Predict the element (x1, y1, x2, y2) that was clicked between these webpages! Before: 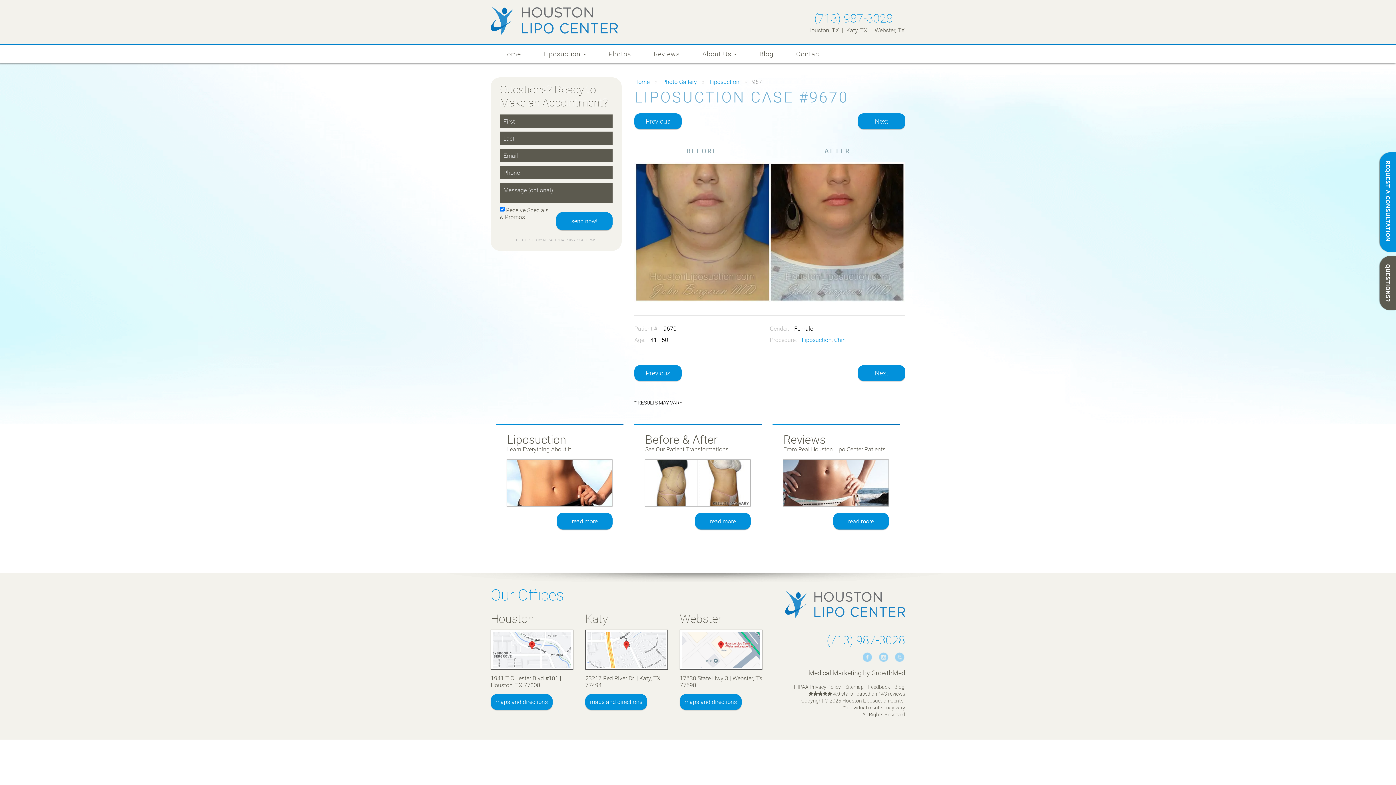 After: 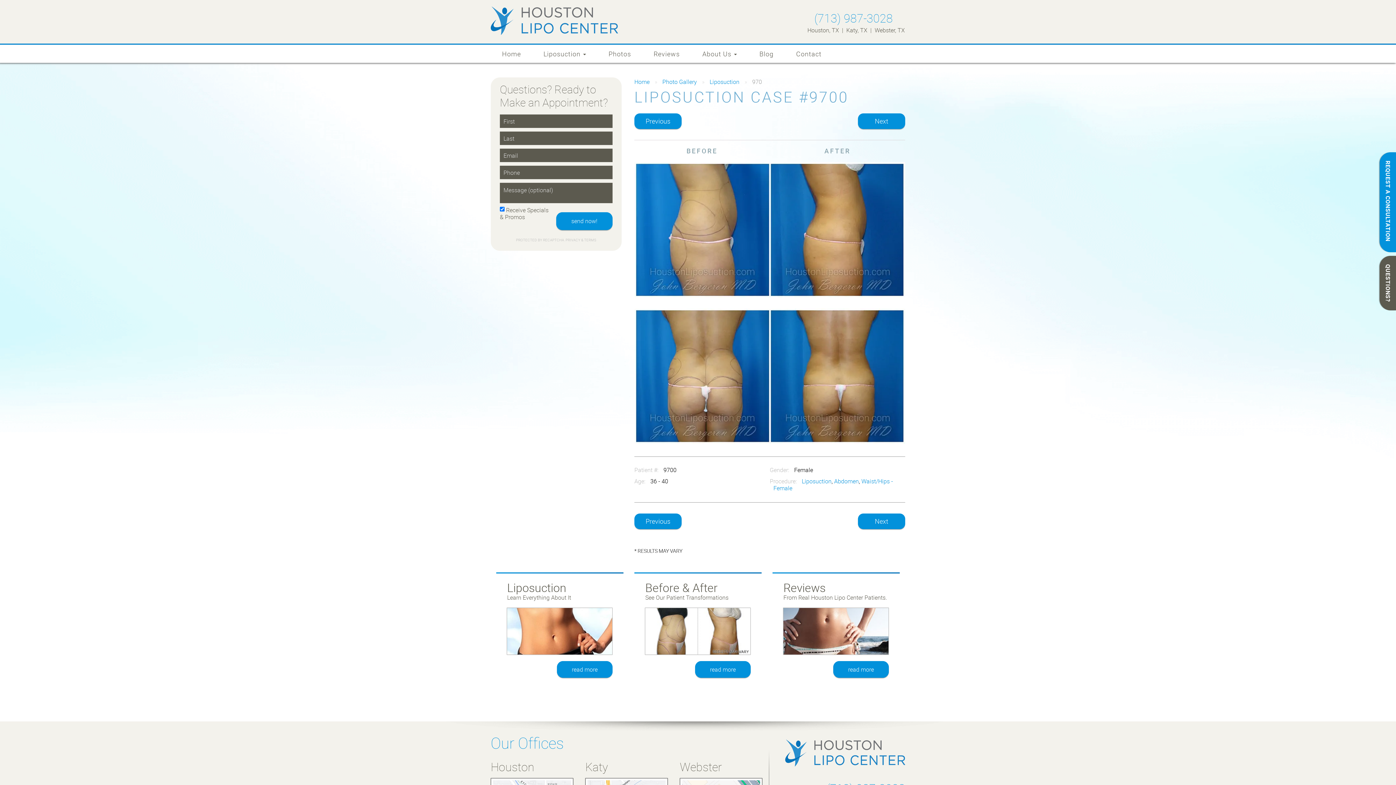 Action: label: Previous bbox: (634, 113, 681, 129)